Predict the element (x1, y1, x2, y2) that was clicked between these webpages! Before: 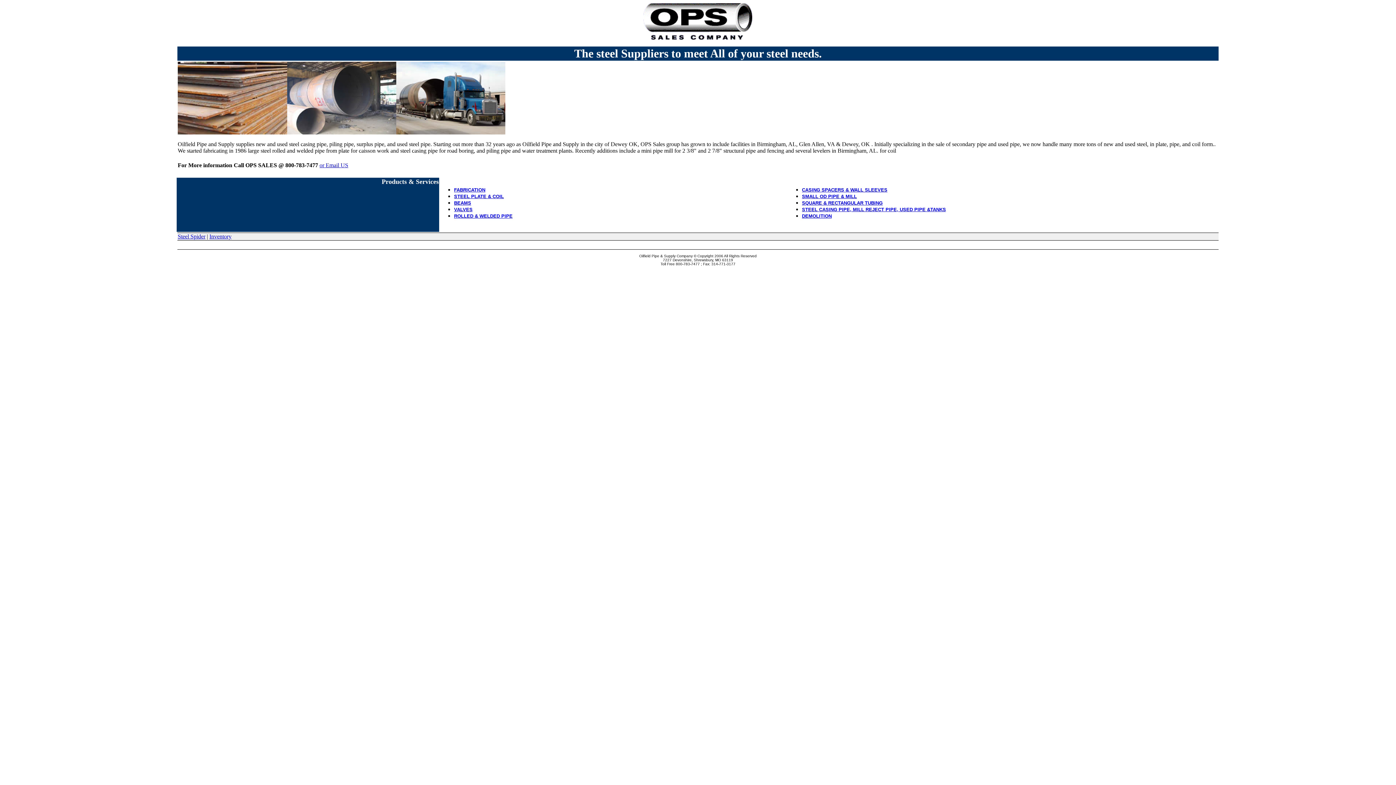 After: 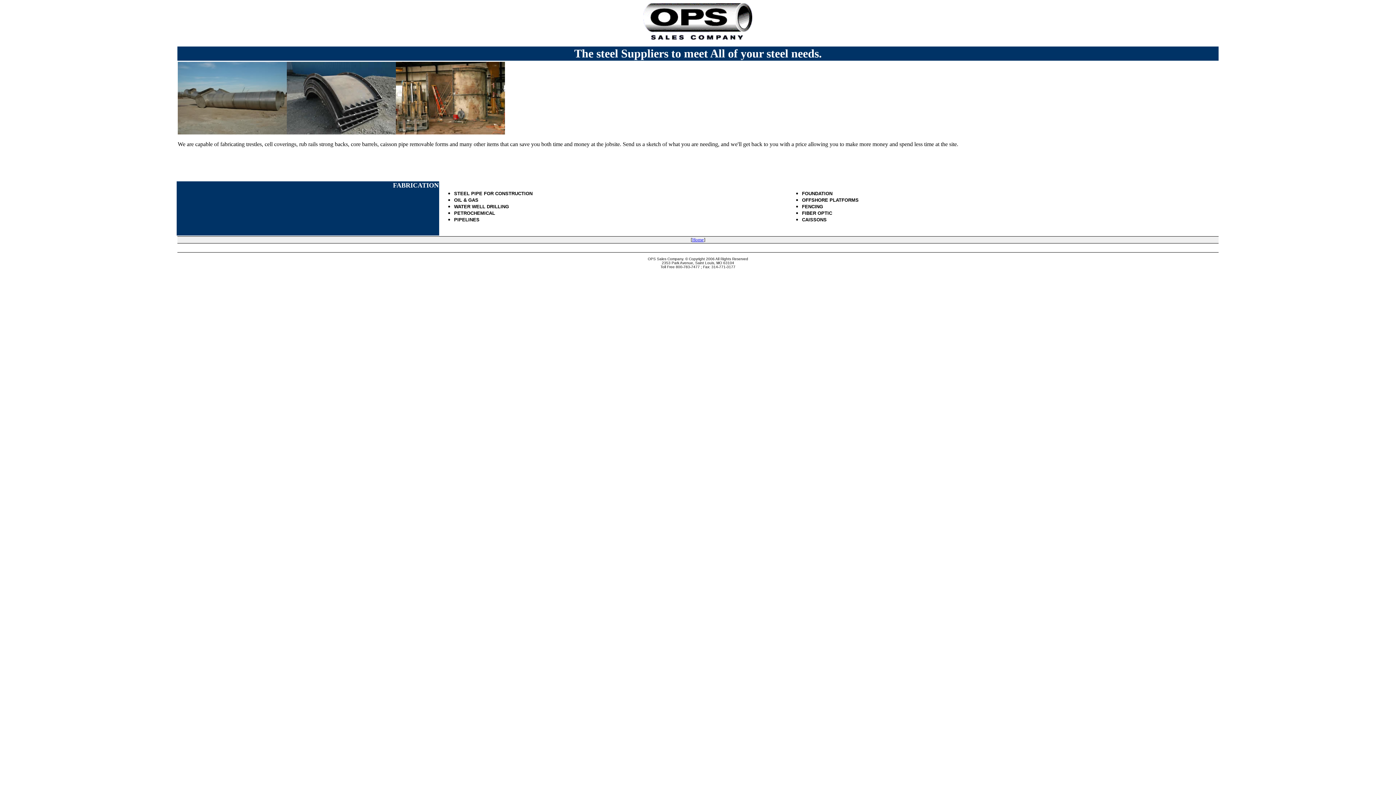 Action: label: FABRICATION bbox: (454, 187, 485, 192)